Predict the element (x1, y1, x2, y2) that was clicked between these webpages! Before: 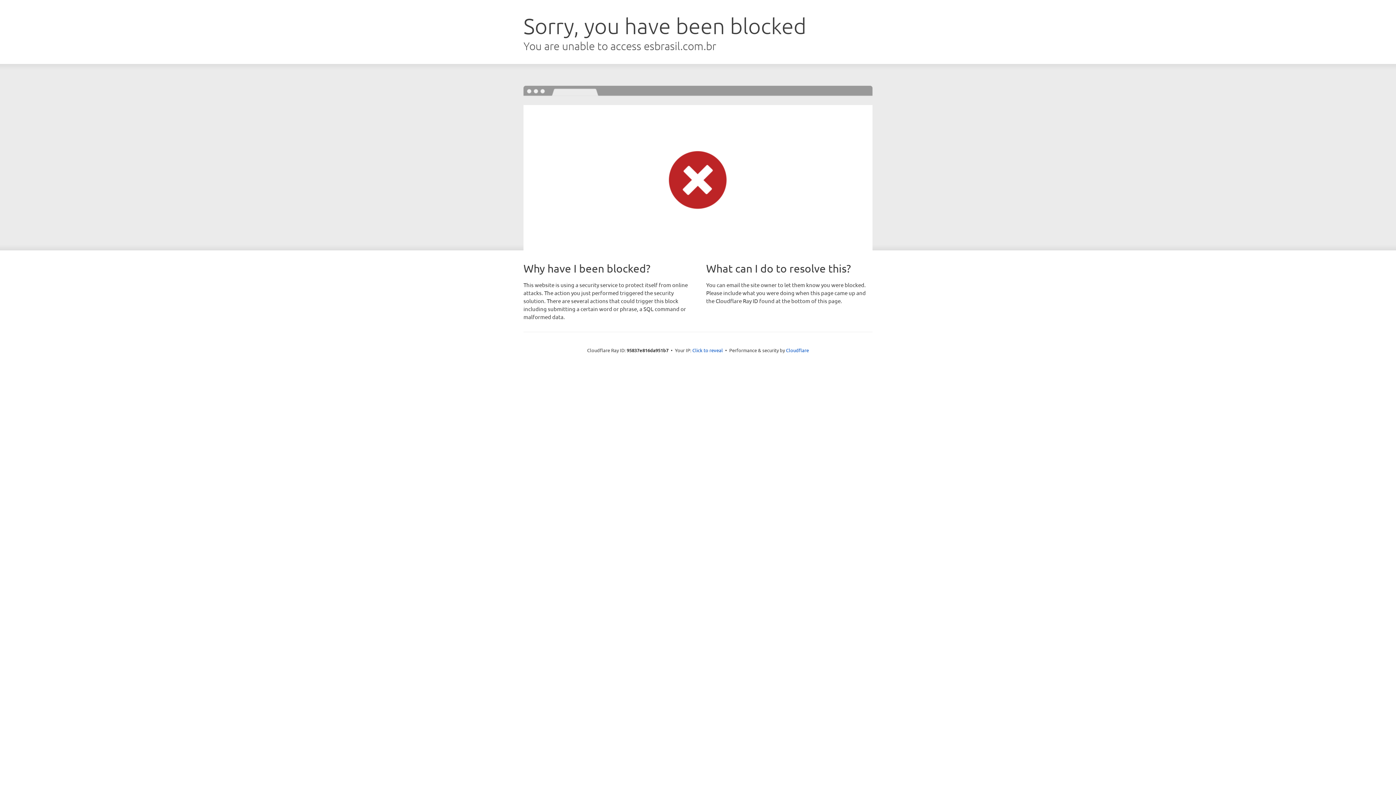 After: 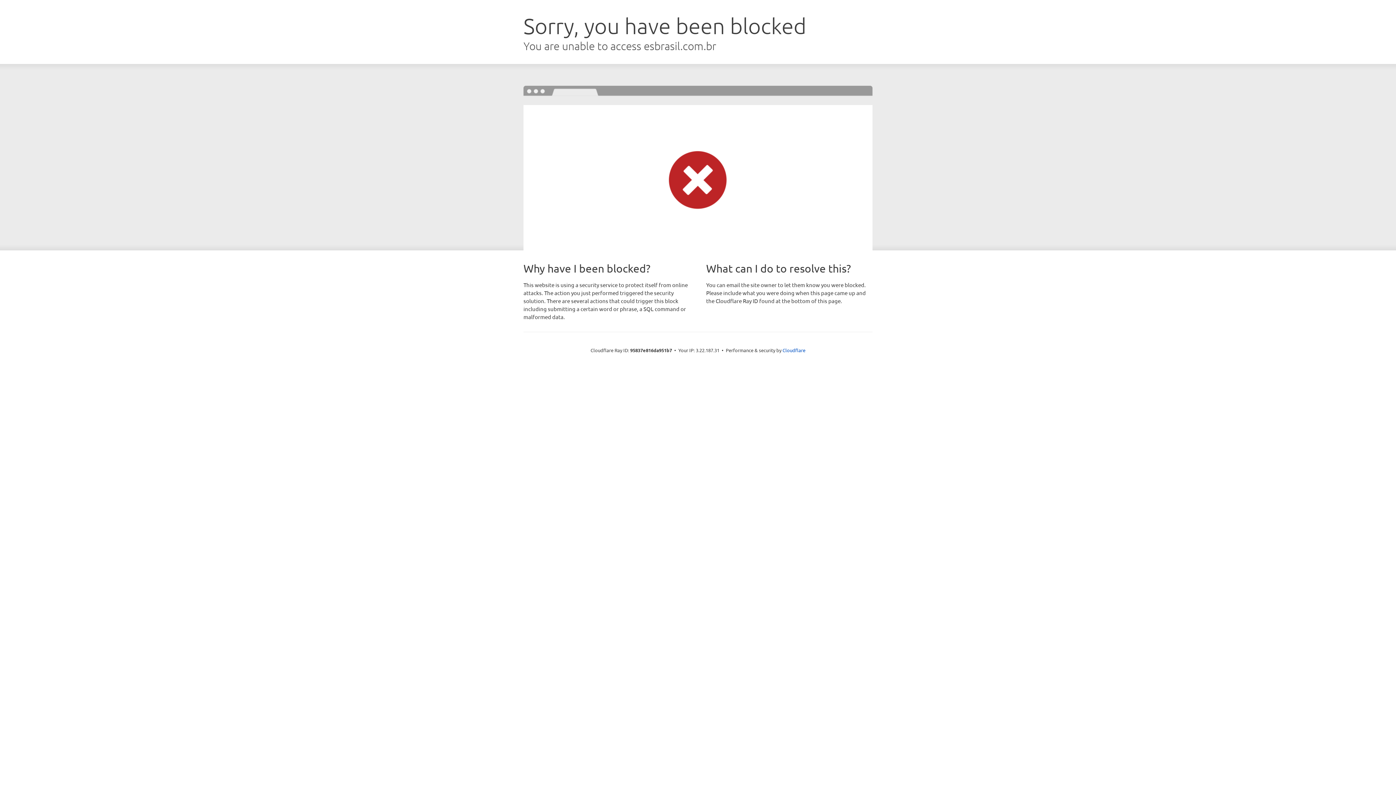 Action: label: Click to reveal bbox: (692, 346, 723, 353)